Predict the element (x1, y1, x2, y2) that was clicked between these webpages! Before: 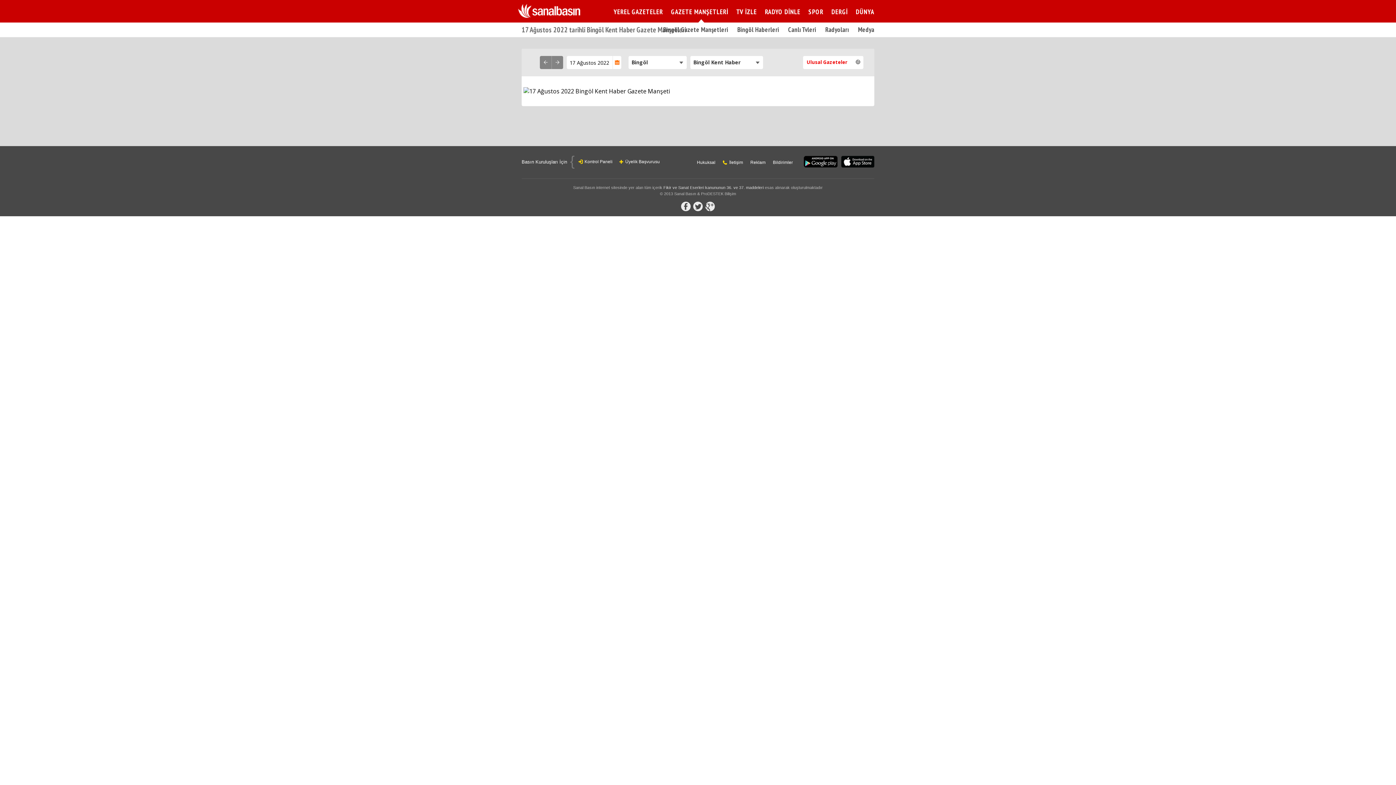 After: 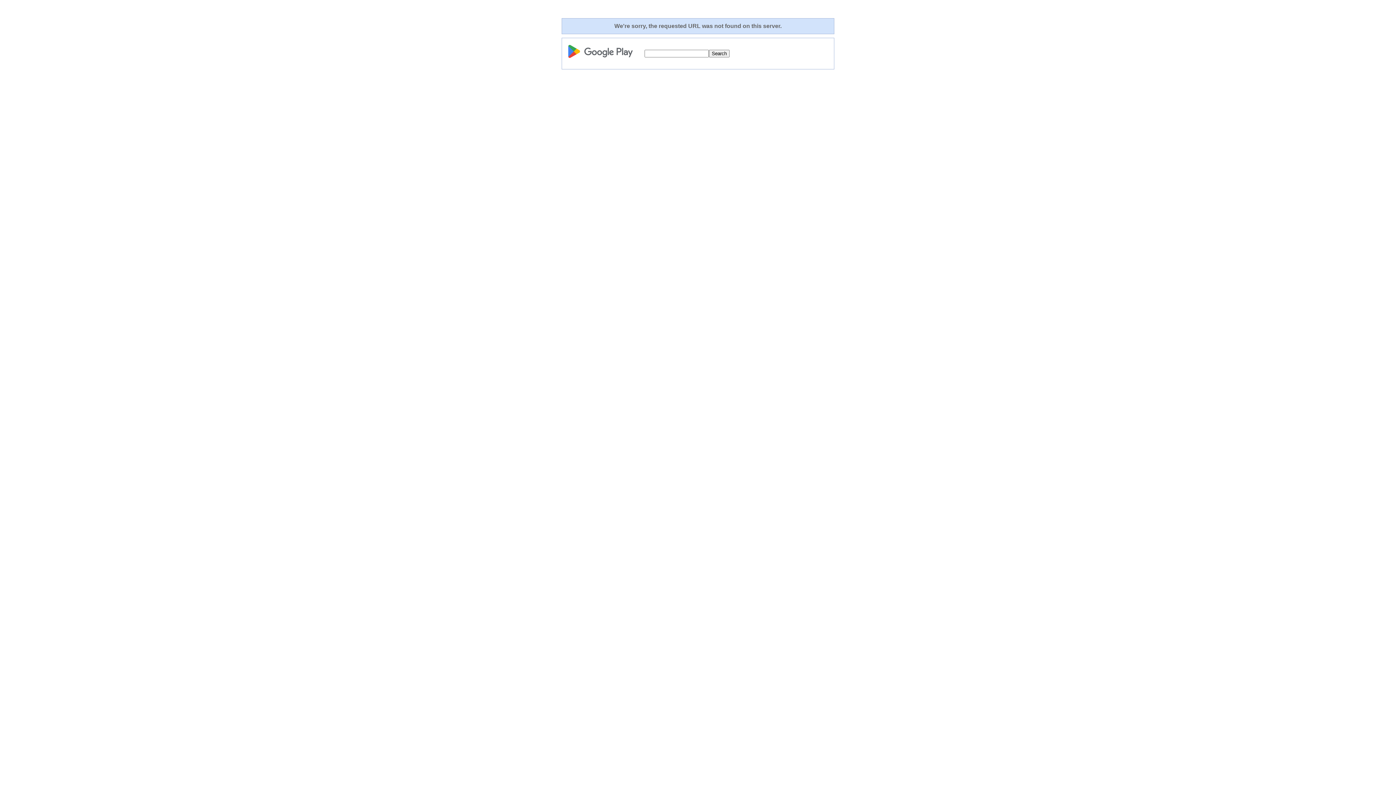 Action: bbox: (804, 156, 837, 168)